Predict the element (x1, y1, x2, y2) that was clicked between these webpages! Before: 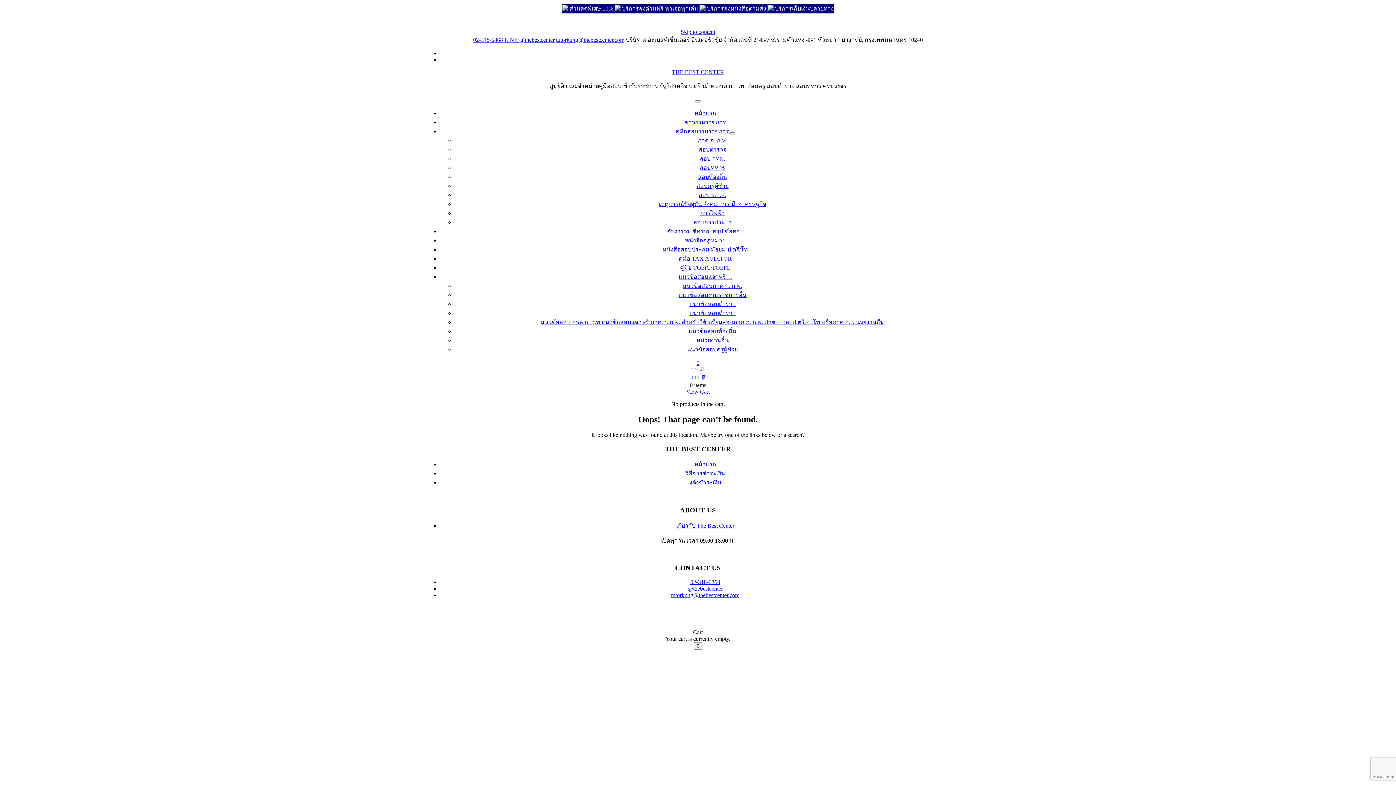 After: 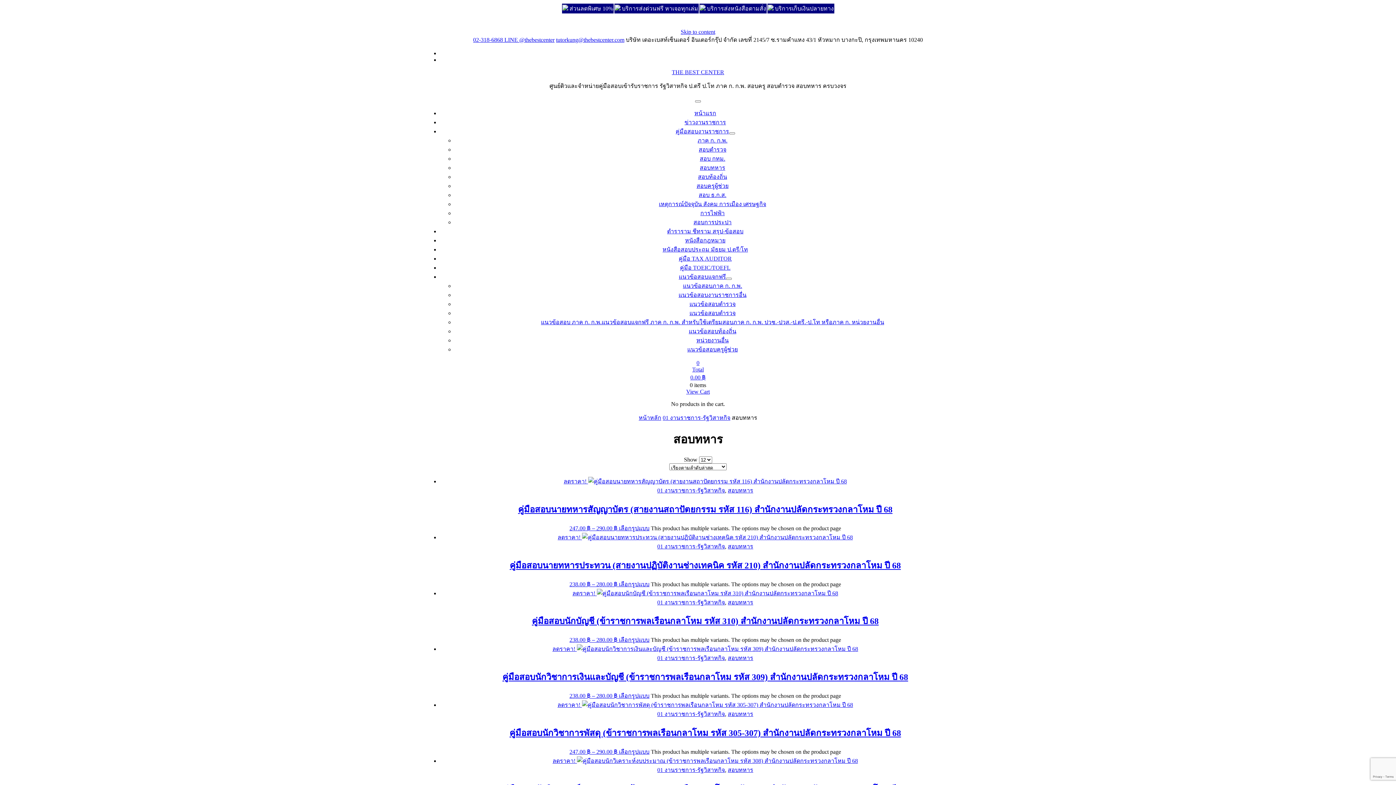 Action: label: สอบทหาร bbox: (700, 164, 725, 170)